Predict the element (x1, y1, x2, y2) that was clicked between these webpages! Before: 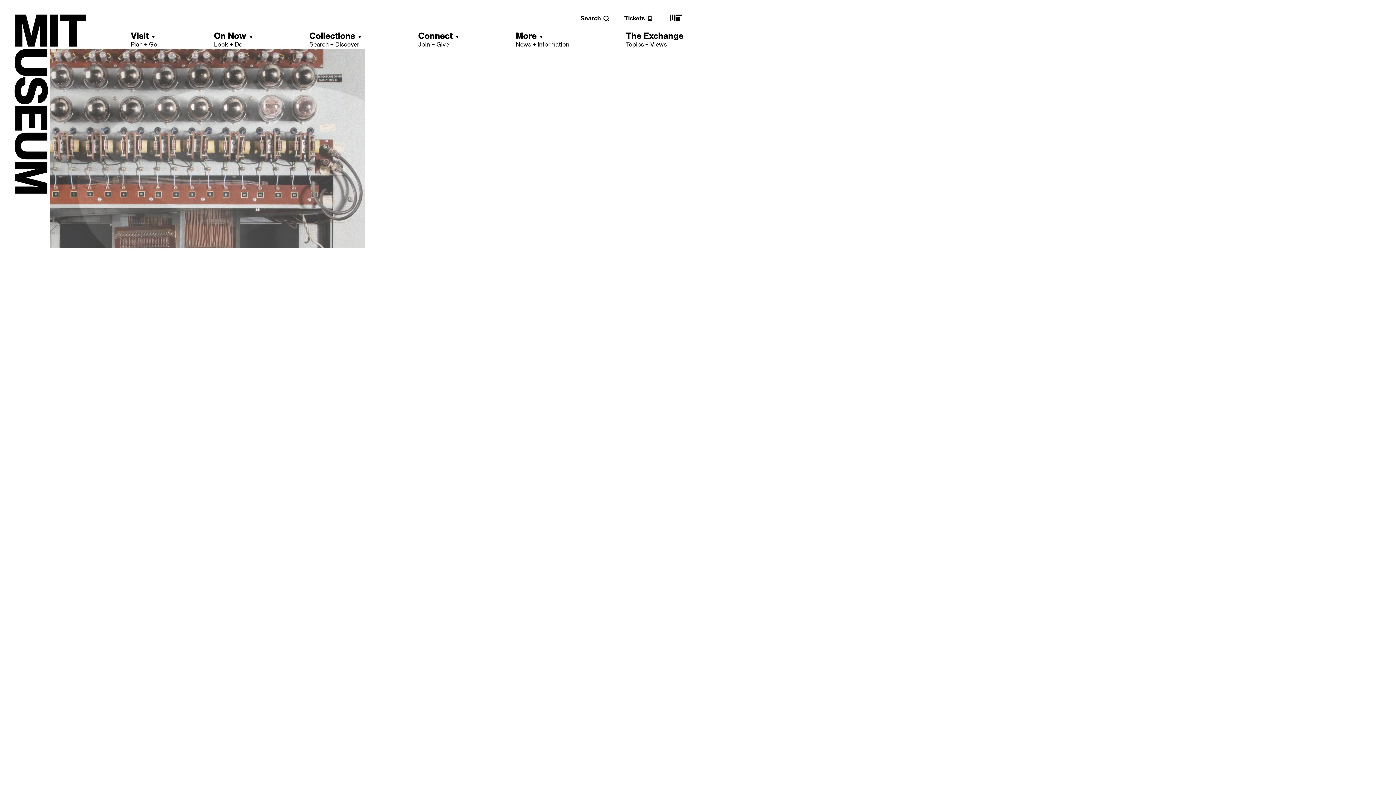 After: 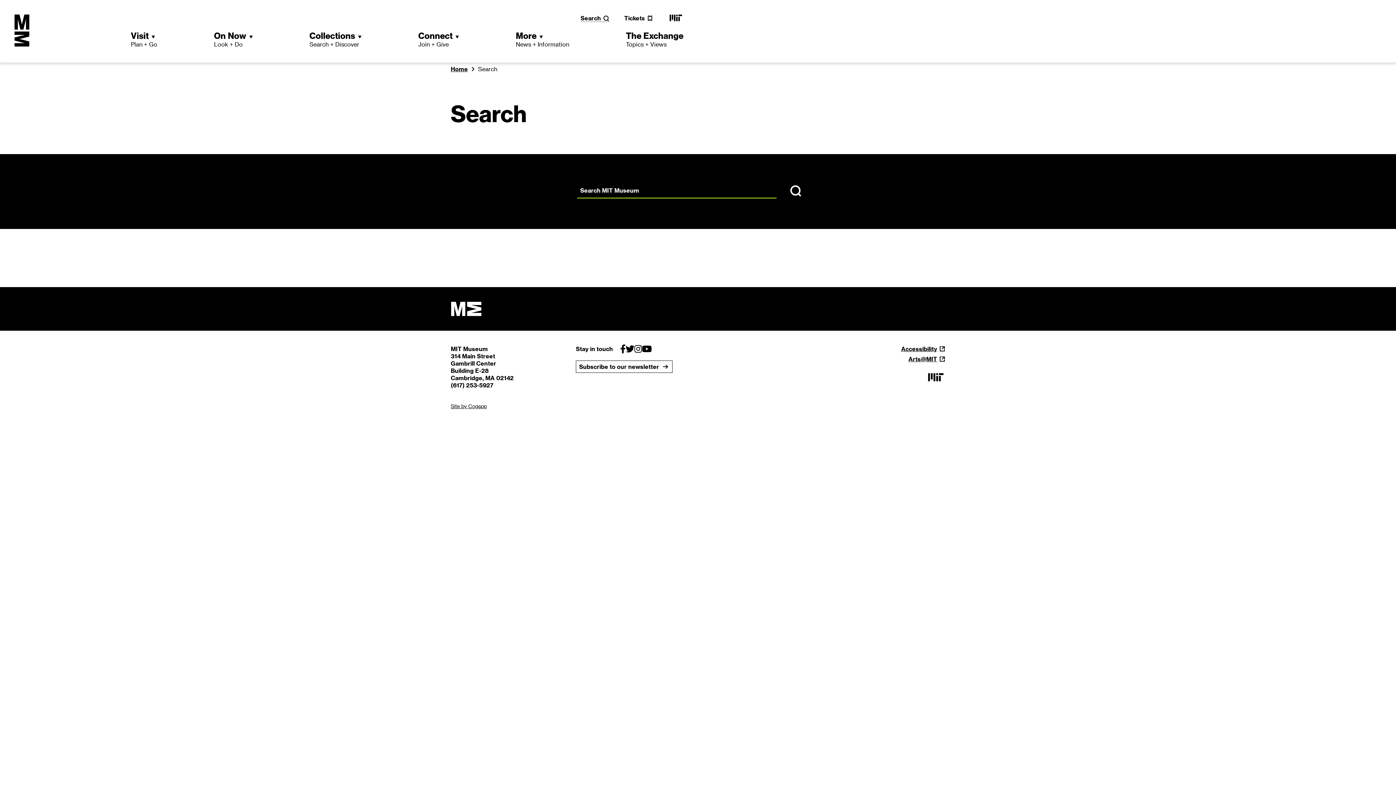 Action: bbox: (580, 14, 609, 21) label: Search